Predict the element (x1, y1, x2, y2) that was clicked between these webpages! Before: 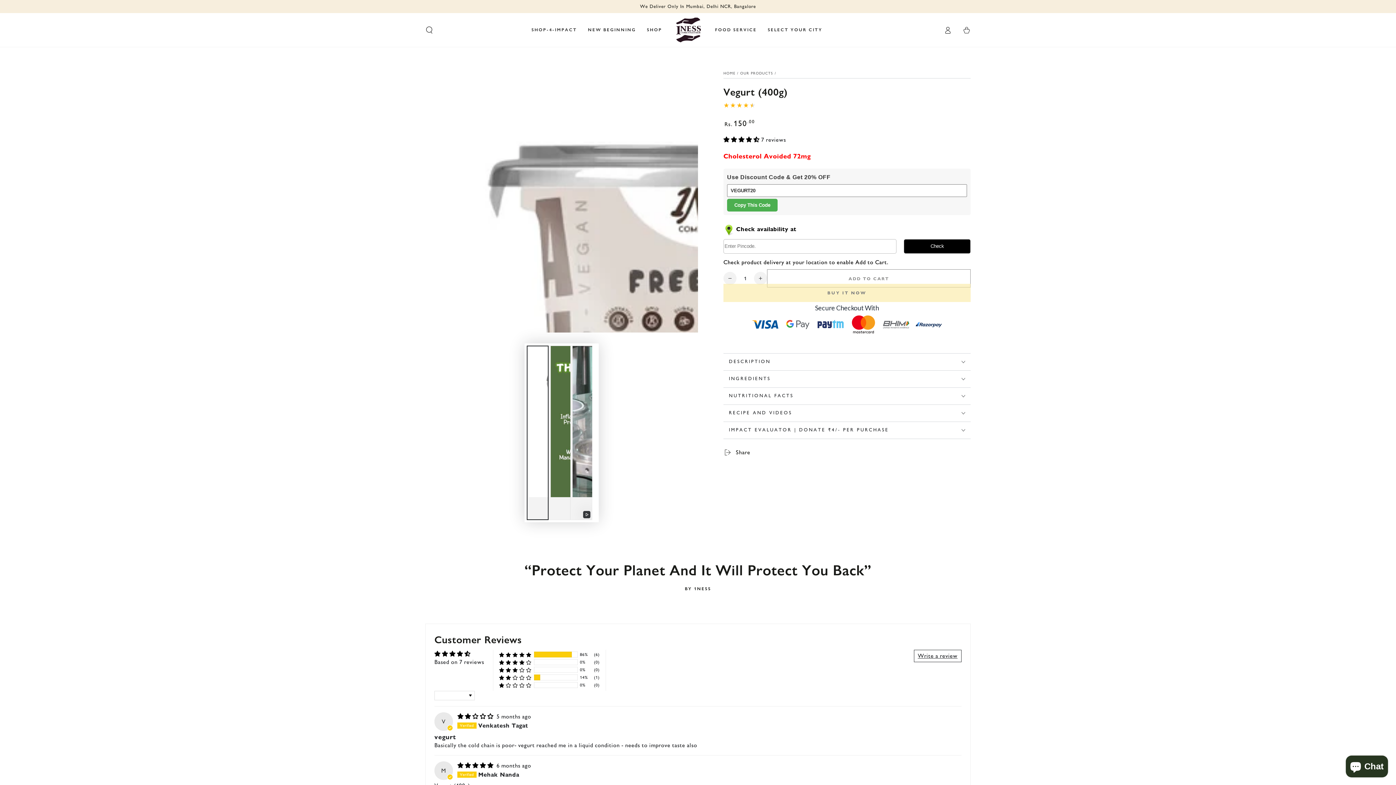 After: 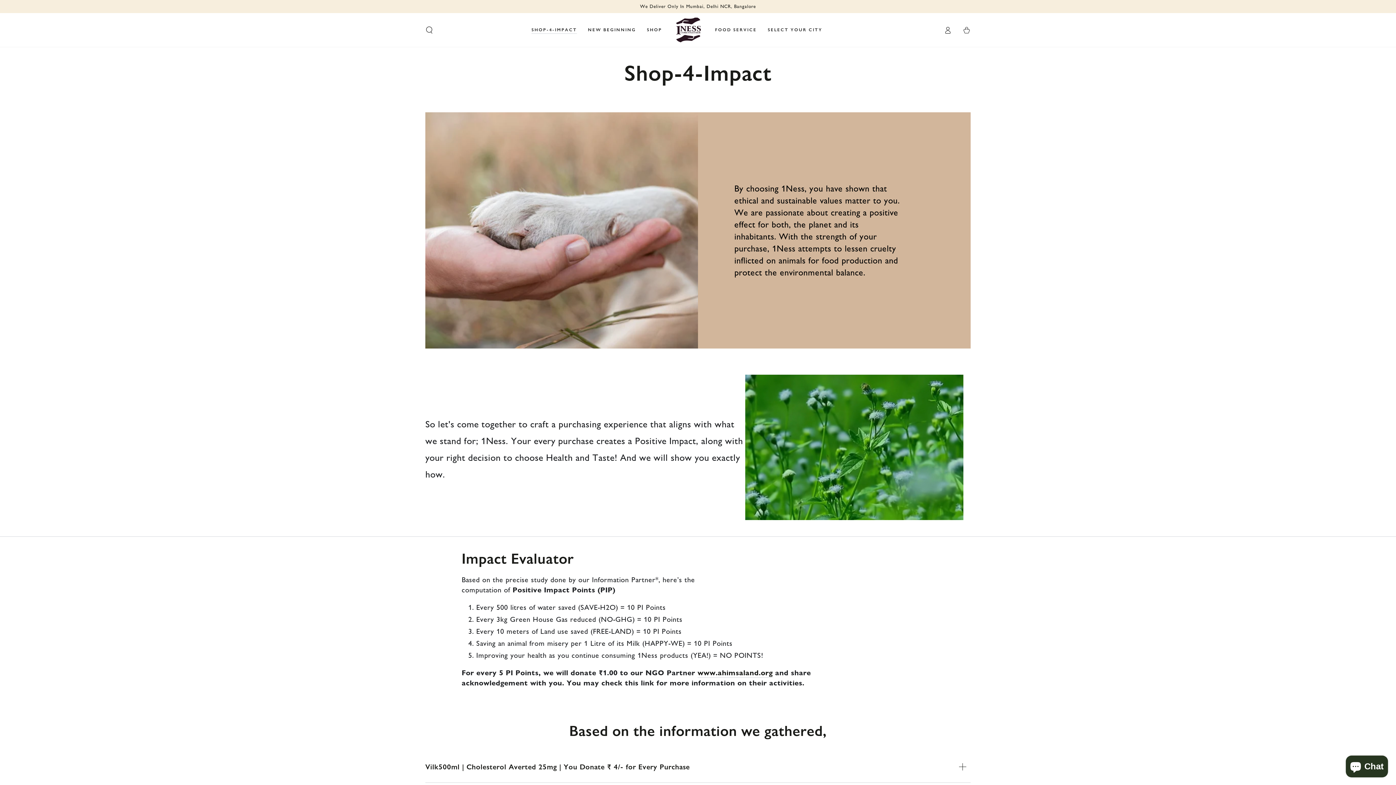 Action: bbox: (526, 21, 582, 38) label: SHOP-4-IMPACT